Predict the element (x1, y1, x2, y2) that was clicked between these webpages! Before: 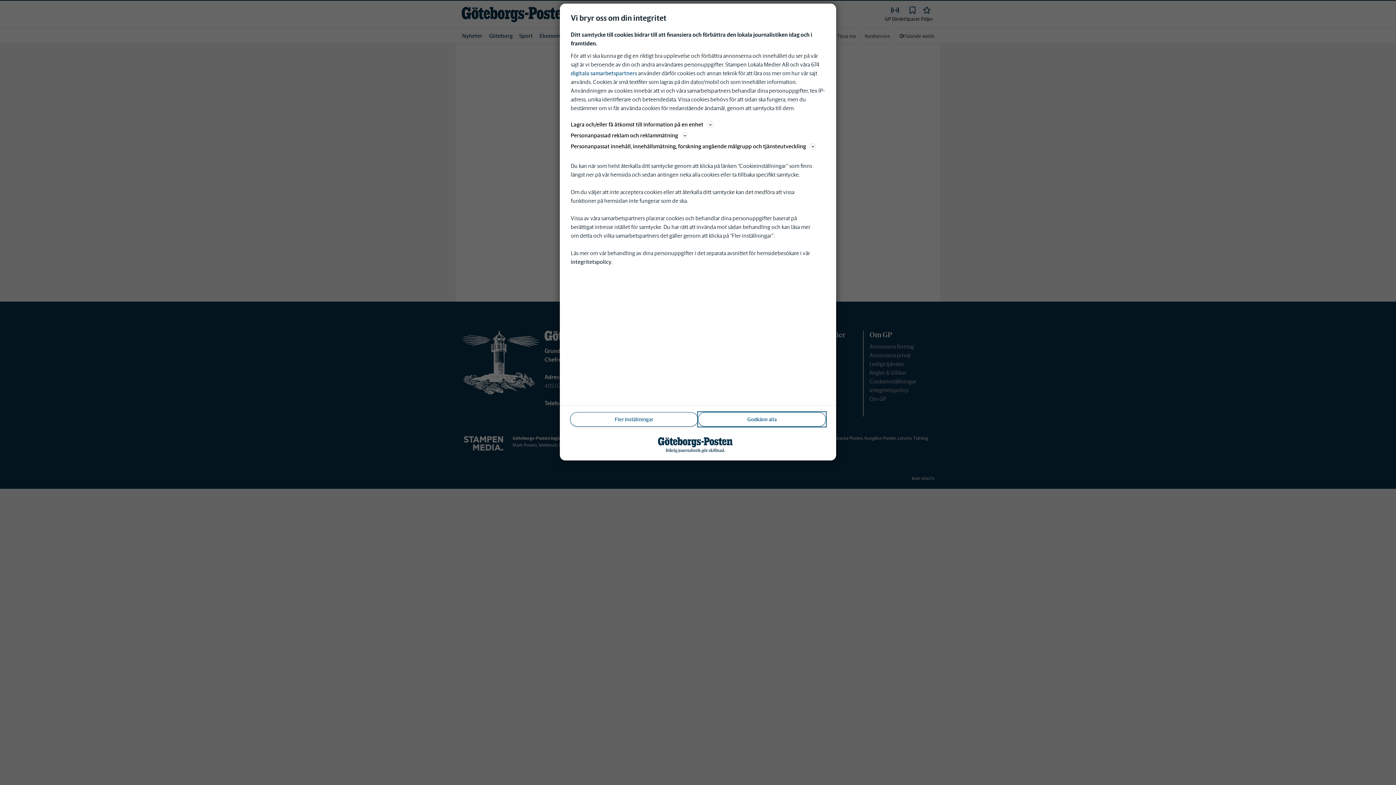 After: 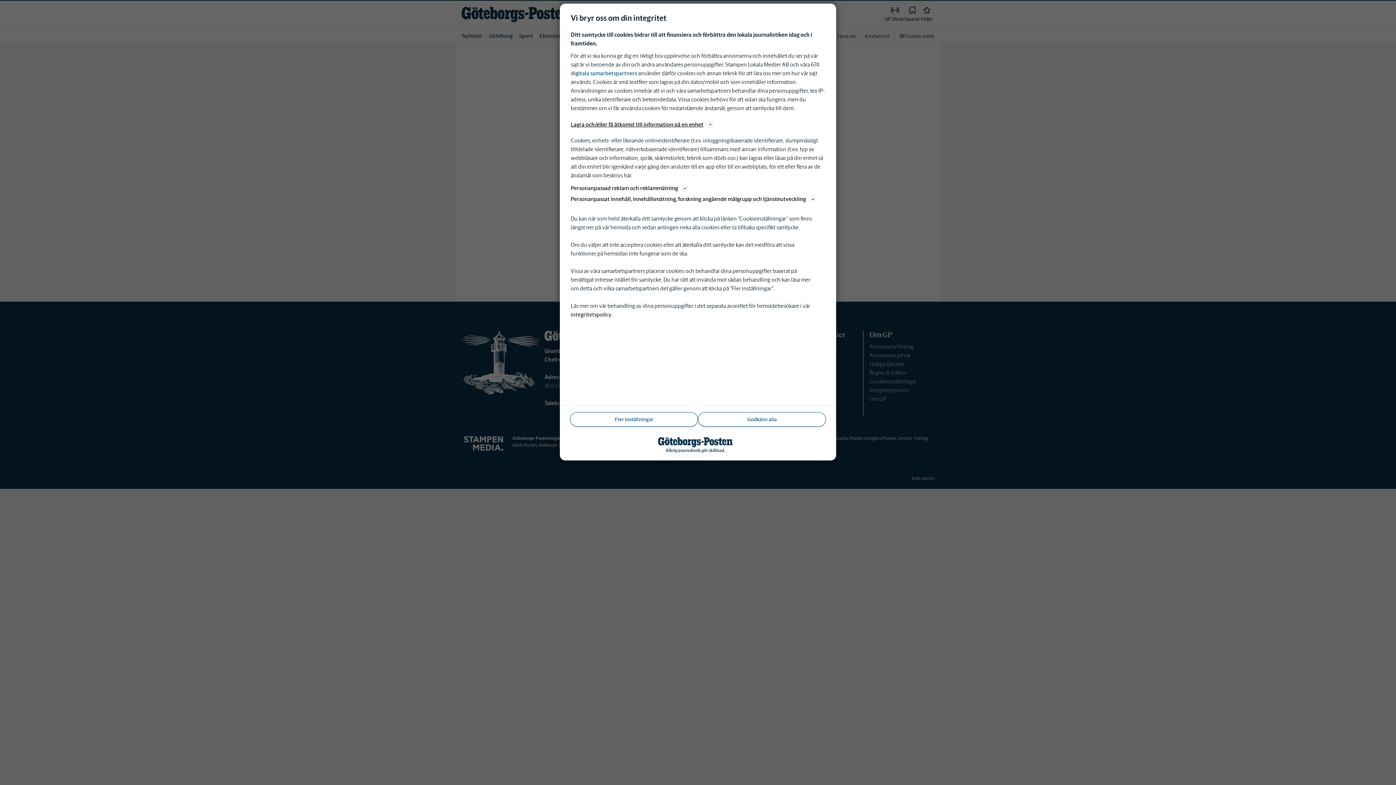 Action: bbox: (570, 120, 825, 129) label: Lagra och/eller få åtkomst till information på en enhet